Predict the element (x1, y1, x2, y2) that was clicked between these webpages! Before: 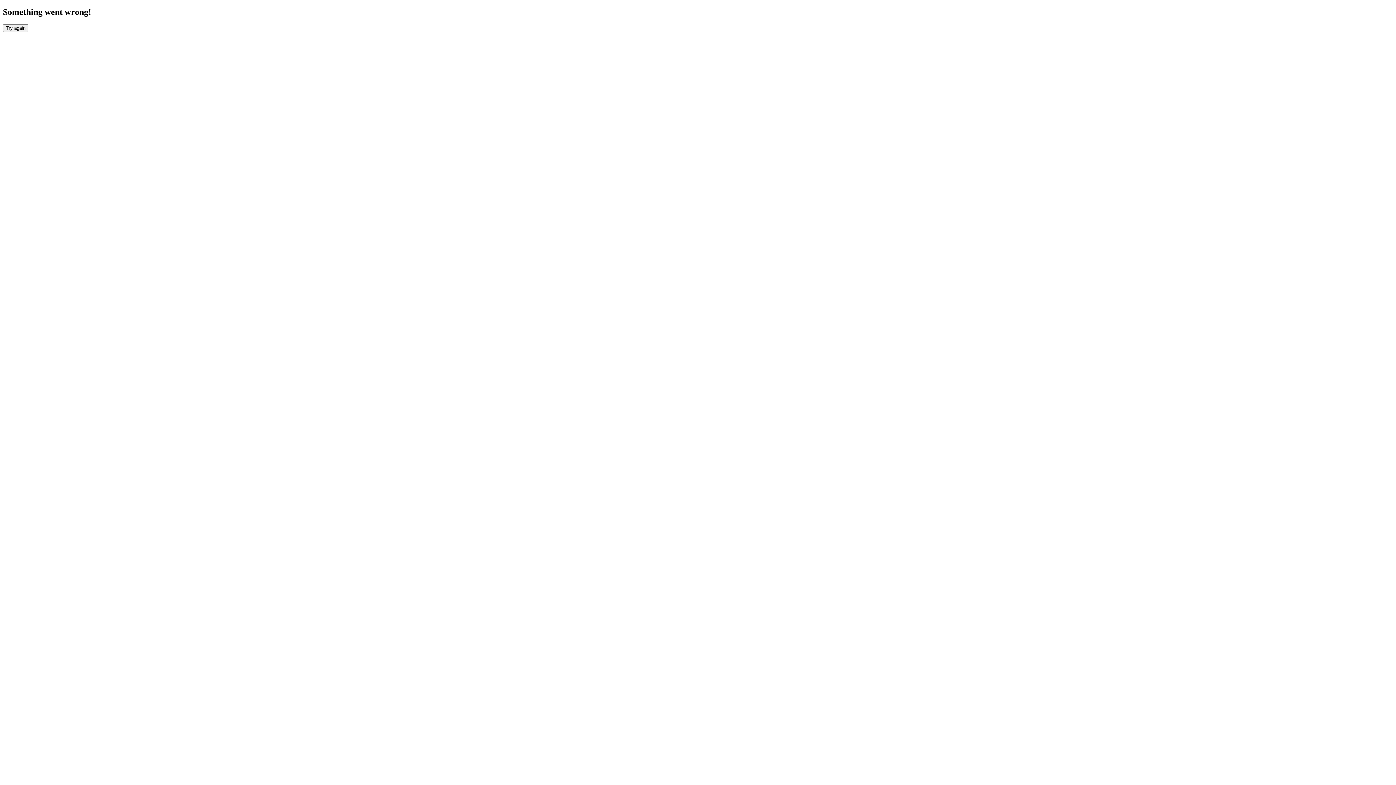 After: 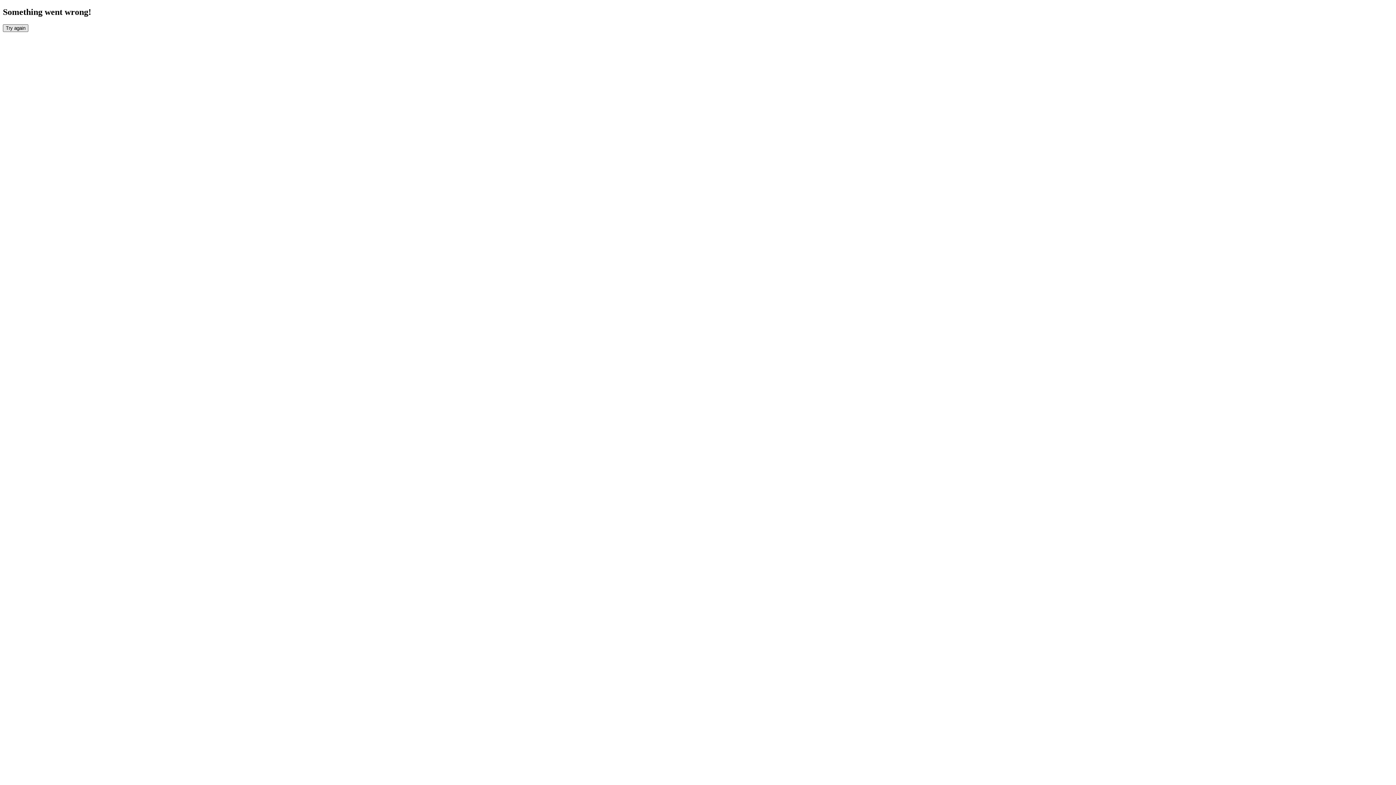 Action: bbox: (2, 24, 28, 31) label: Try again